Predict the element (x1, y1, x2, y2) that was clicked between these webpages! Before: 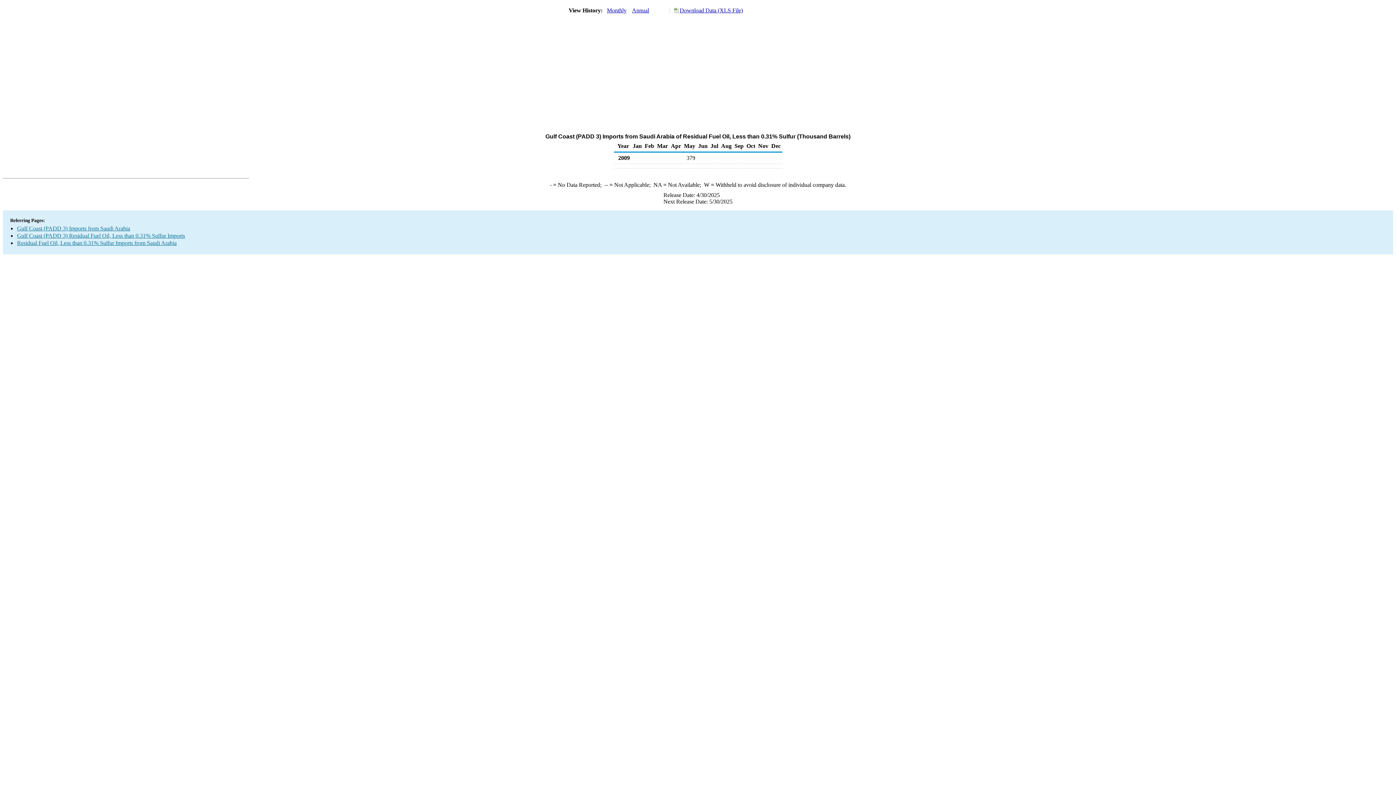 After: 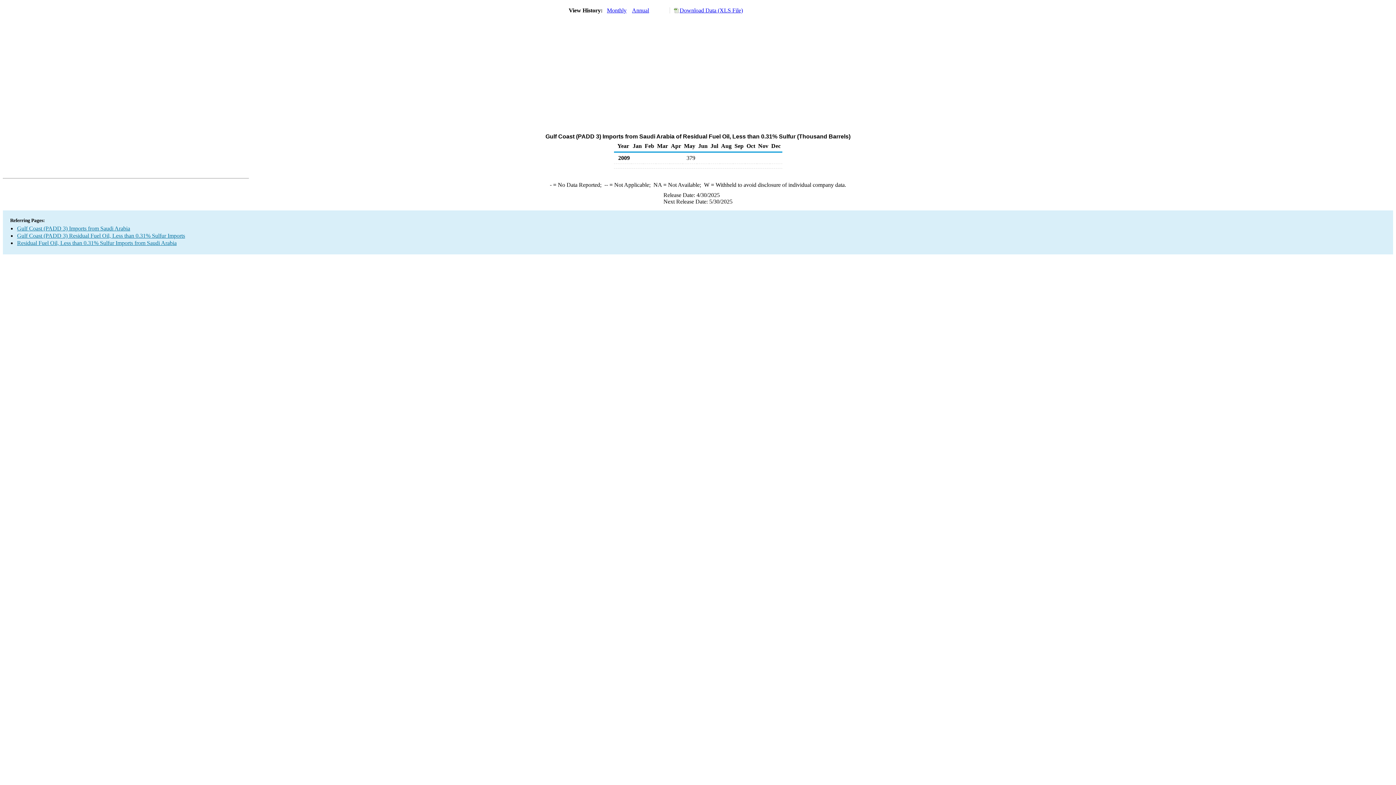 Action: label: Download Data (XLS File) bbox: (669, 7, 743, 13)